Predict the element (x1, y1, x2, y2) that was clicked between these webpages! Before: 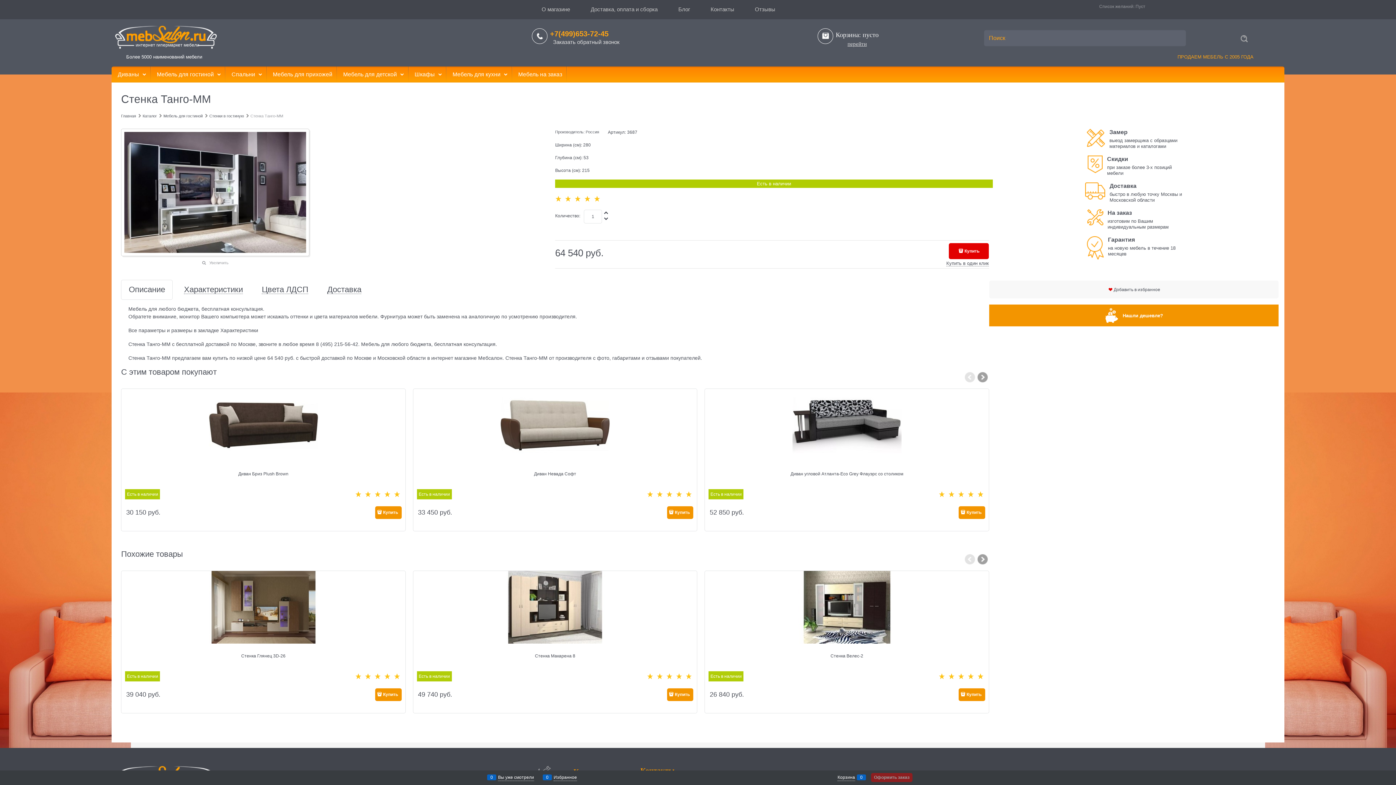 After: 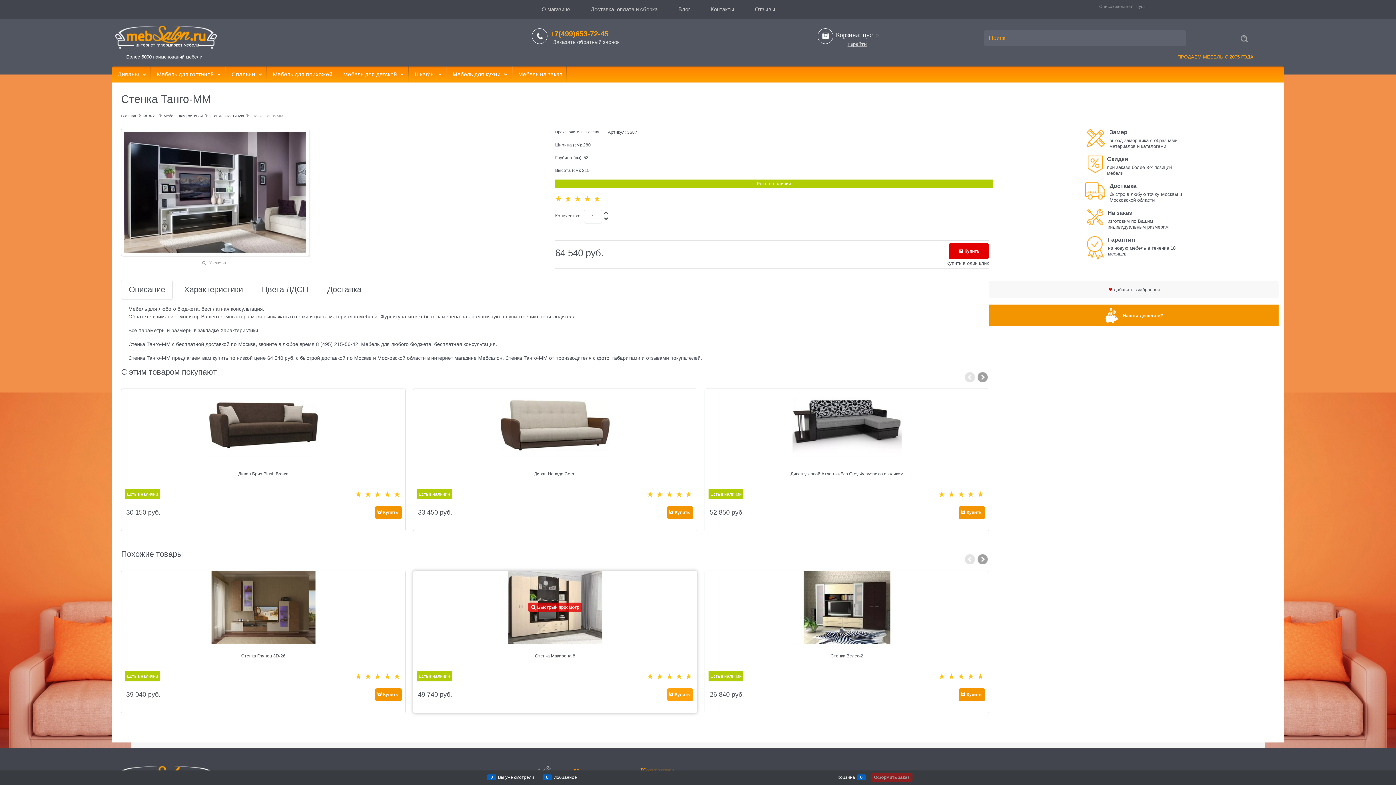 Action: bbox: (667, 688, 693, 701) label: Купить